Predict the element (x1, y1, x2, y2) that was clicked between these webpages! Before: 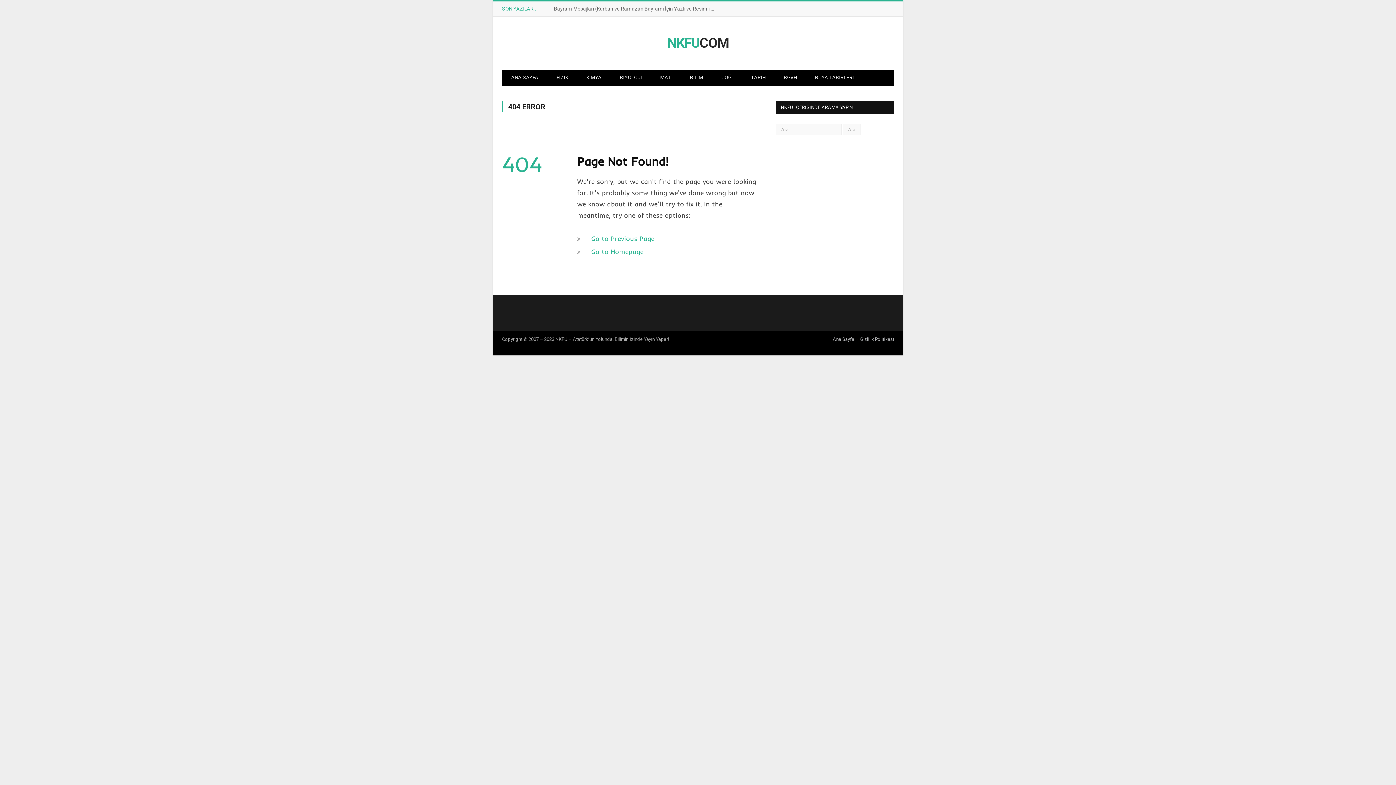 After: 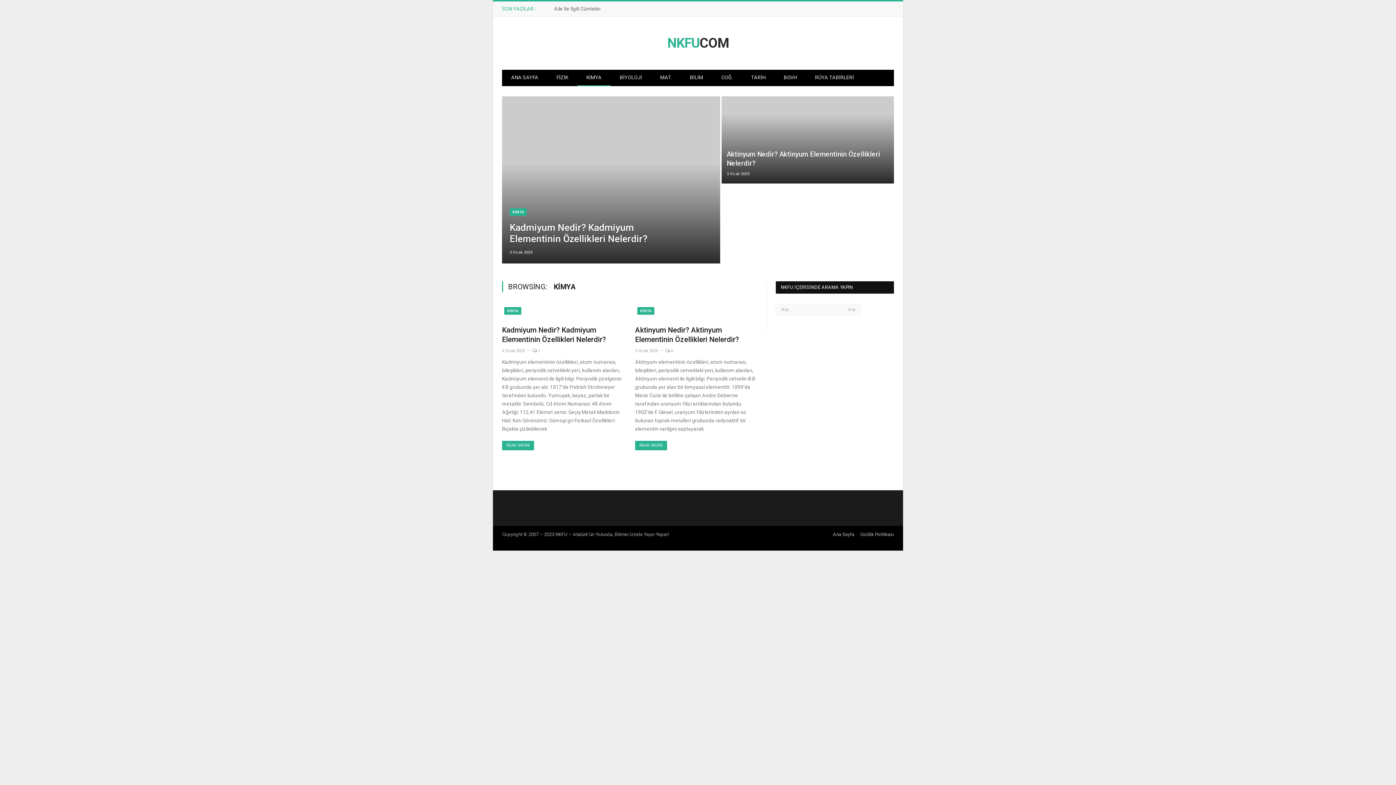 Action: bbox: (577, 69, 610, 86) label: KİMYA